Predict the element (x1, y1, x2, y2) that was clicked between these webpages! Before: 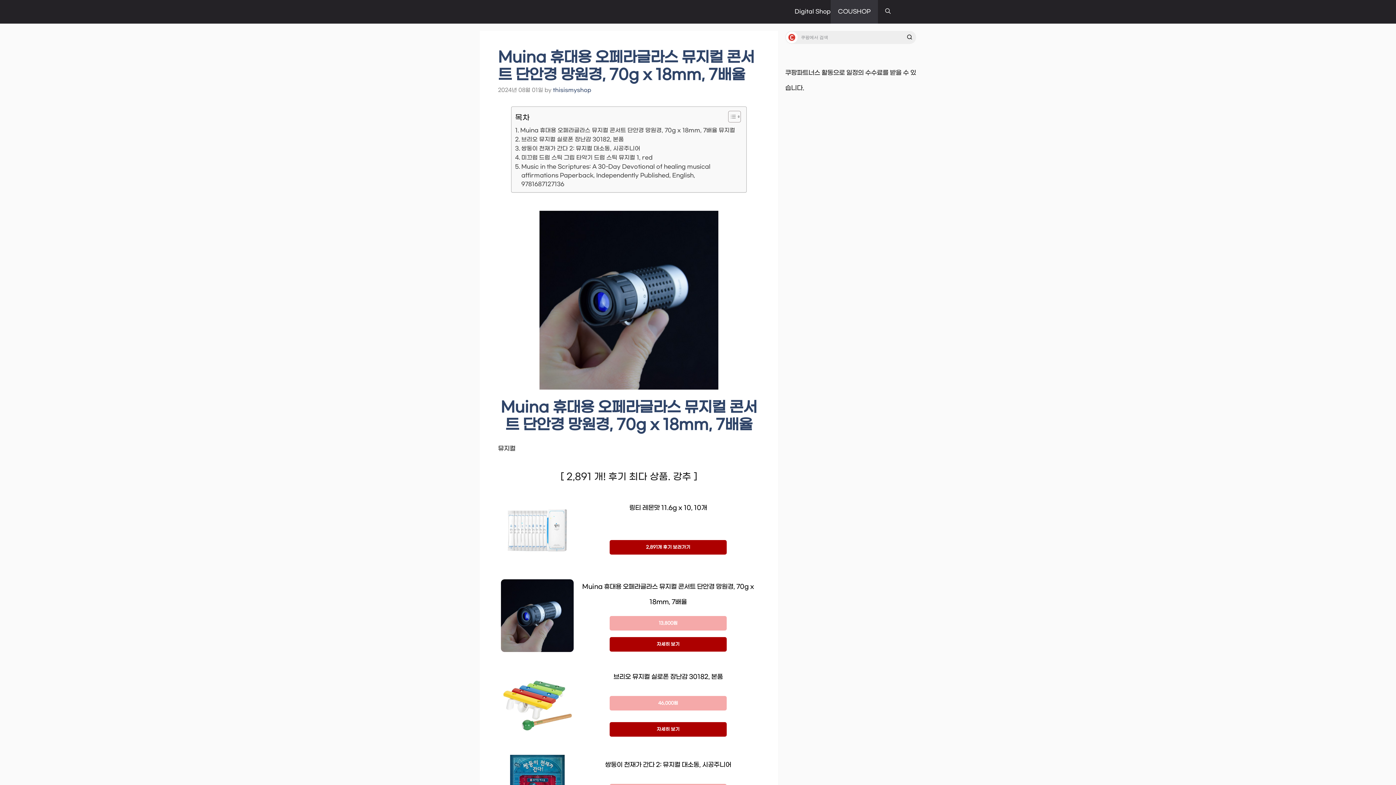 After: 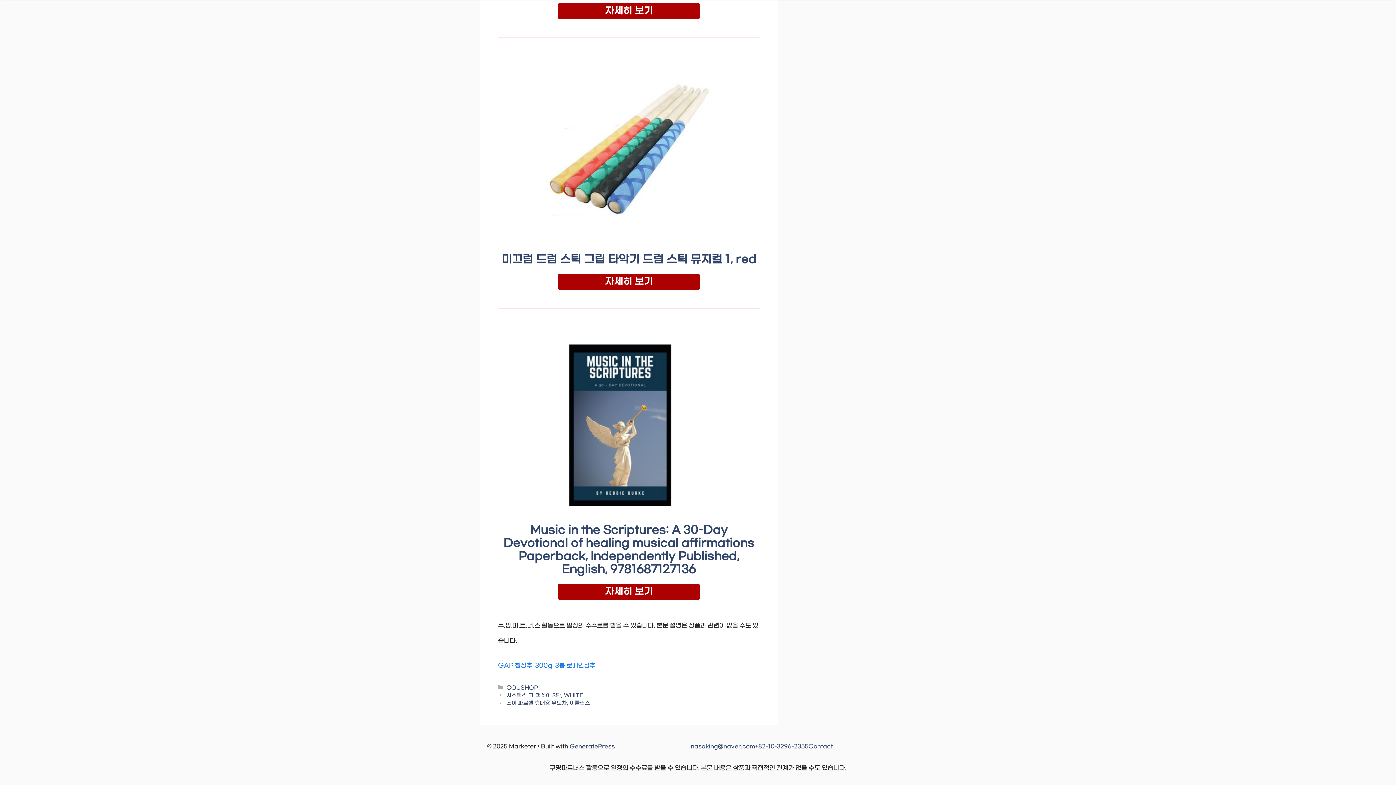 Action: label: Music in the Scriptures: A 30-Day Devotional of healing musical affirmations Paperback, Independently Published, English, 9781687127136 bbox: (515, 162, 739, 188)